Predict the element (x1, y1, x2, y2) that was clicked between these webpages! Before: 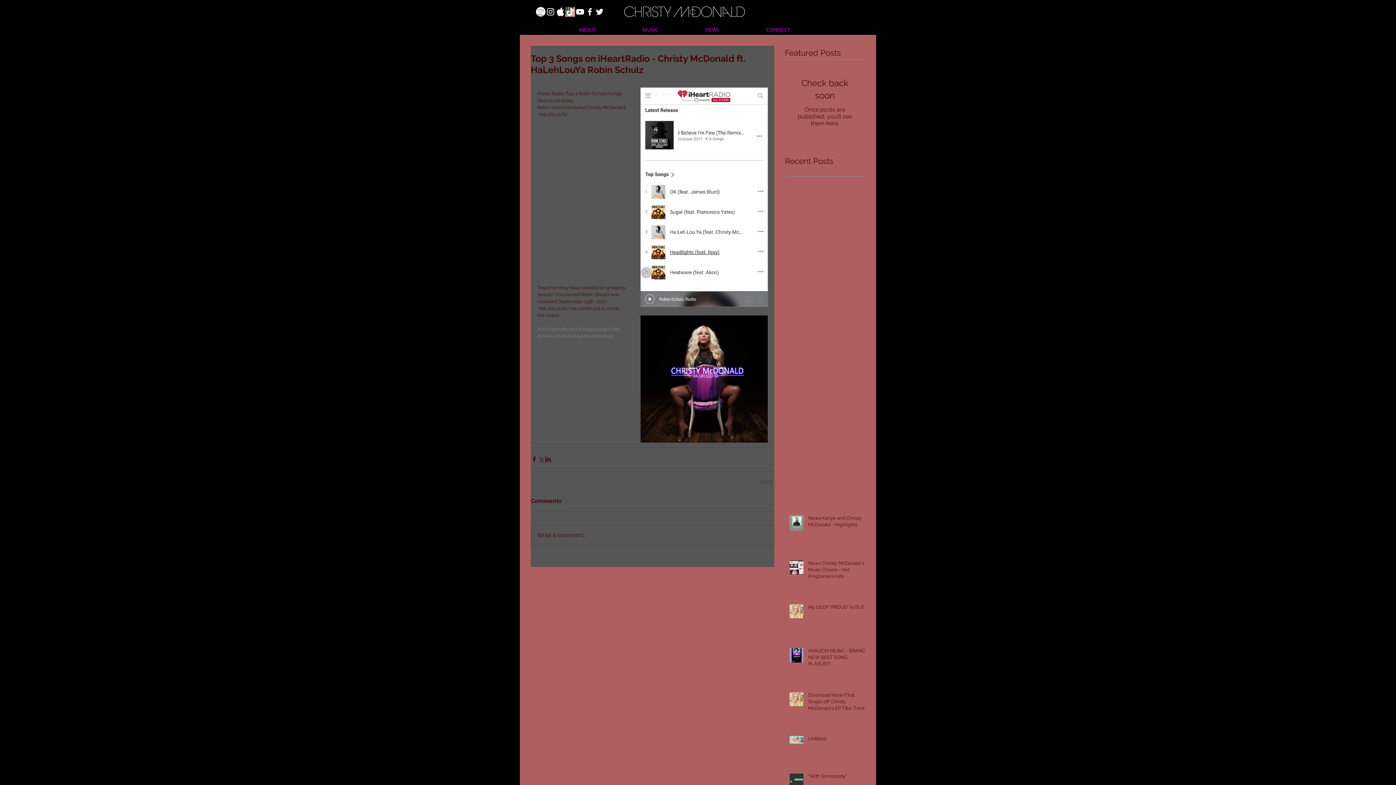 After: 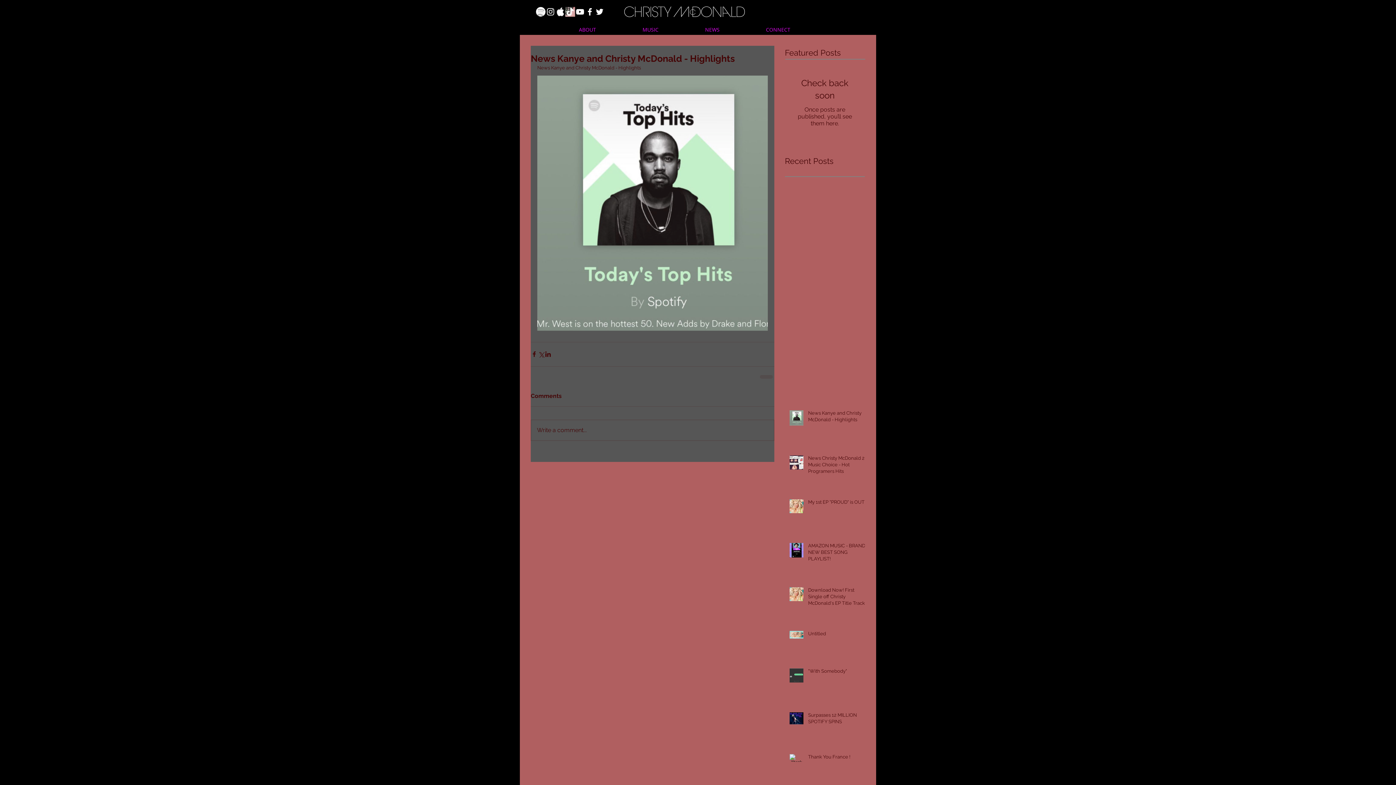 Action: bbox: (808, 515, 869, 531) label: News Kanye and Christy McDonald - Highlights